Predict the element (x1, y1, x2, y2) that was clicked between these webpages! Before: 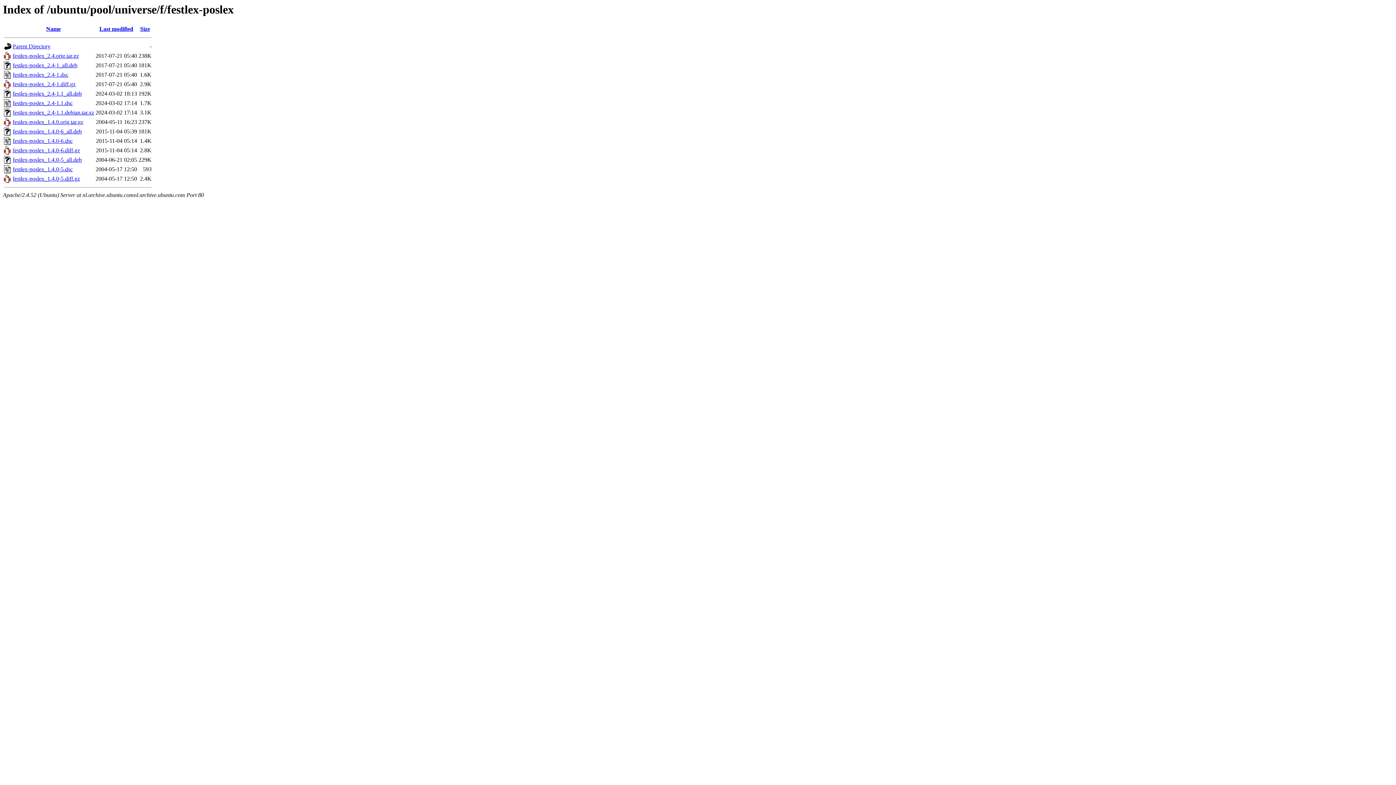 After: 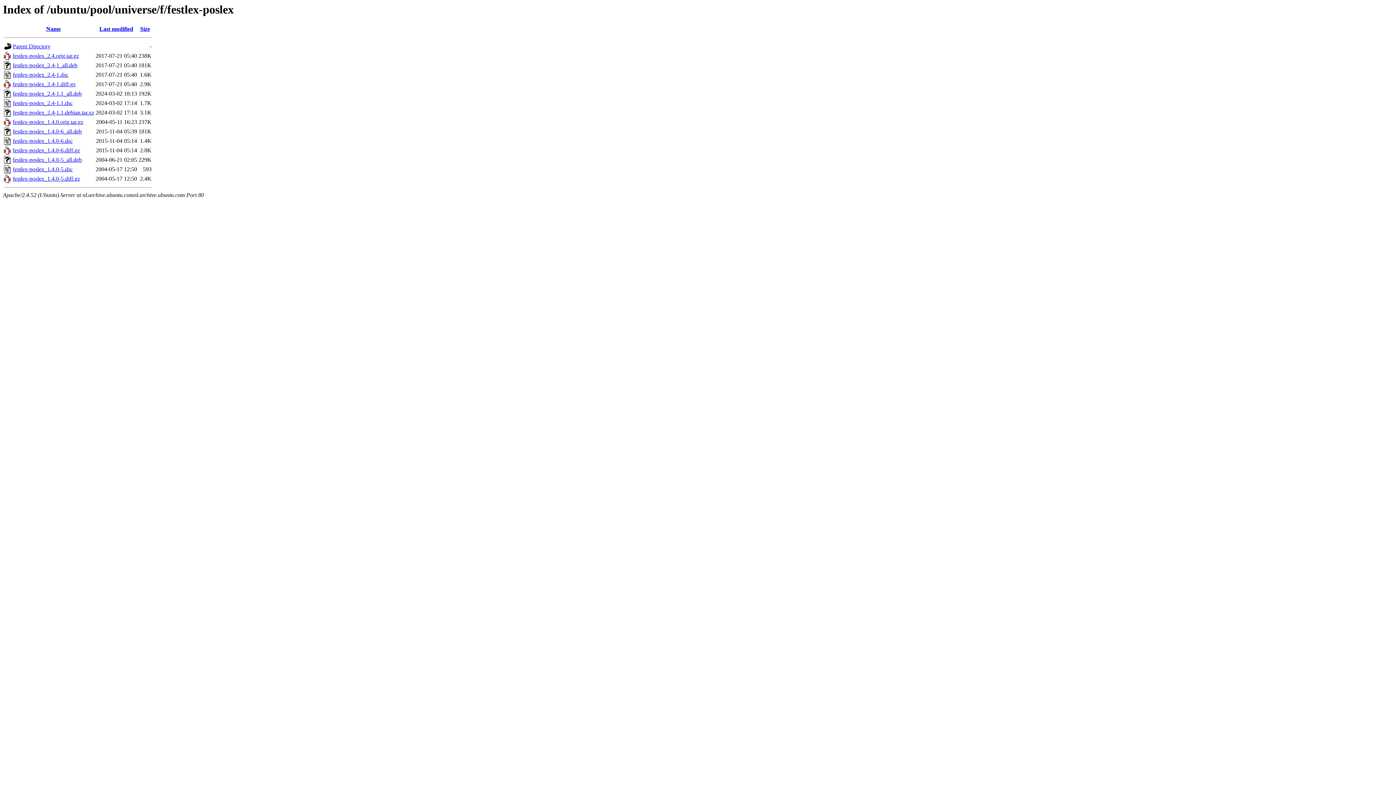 Action: bbox: (12, 109, 94, 115) label: festlex-poslex_2.4-1.1.debian.tar.xz